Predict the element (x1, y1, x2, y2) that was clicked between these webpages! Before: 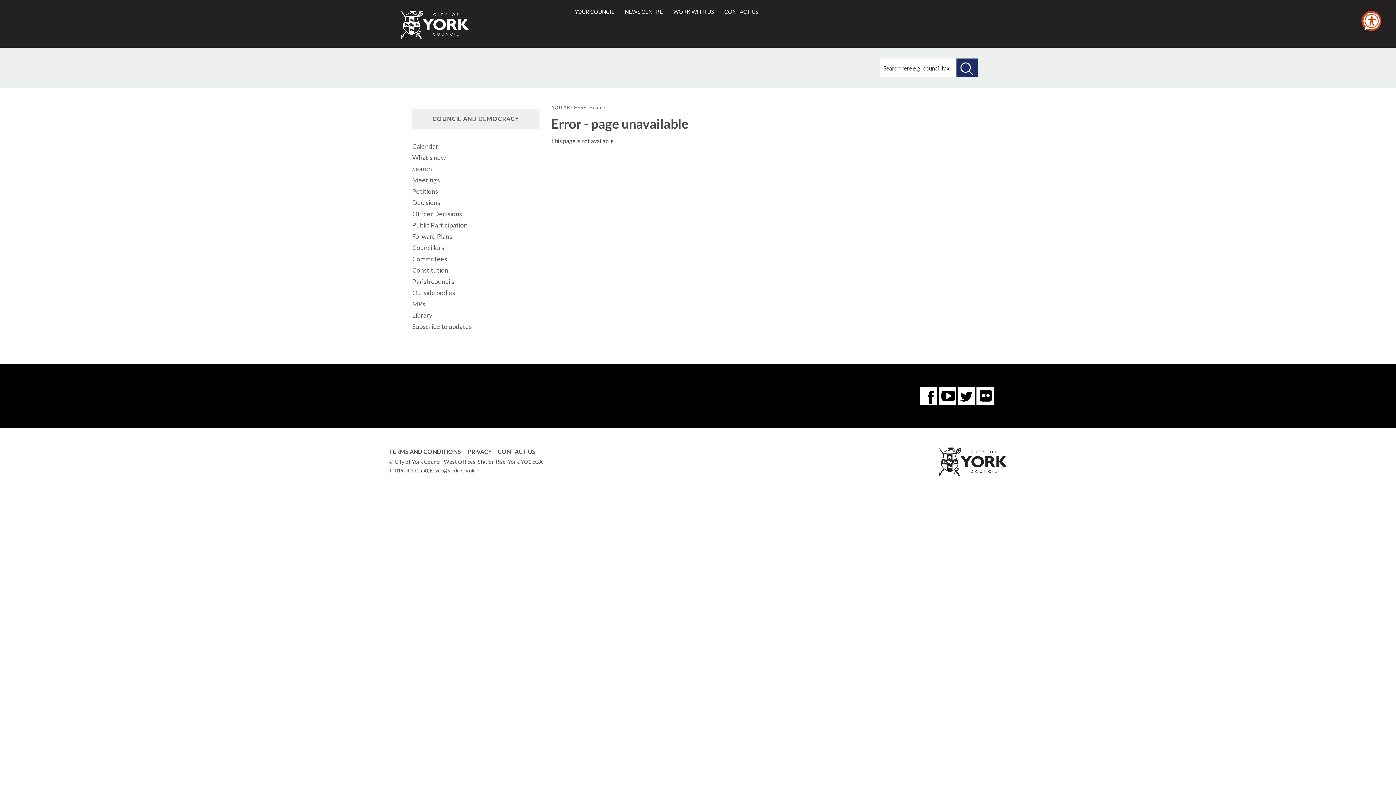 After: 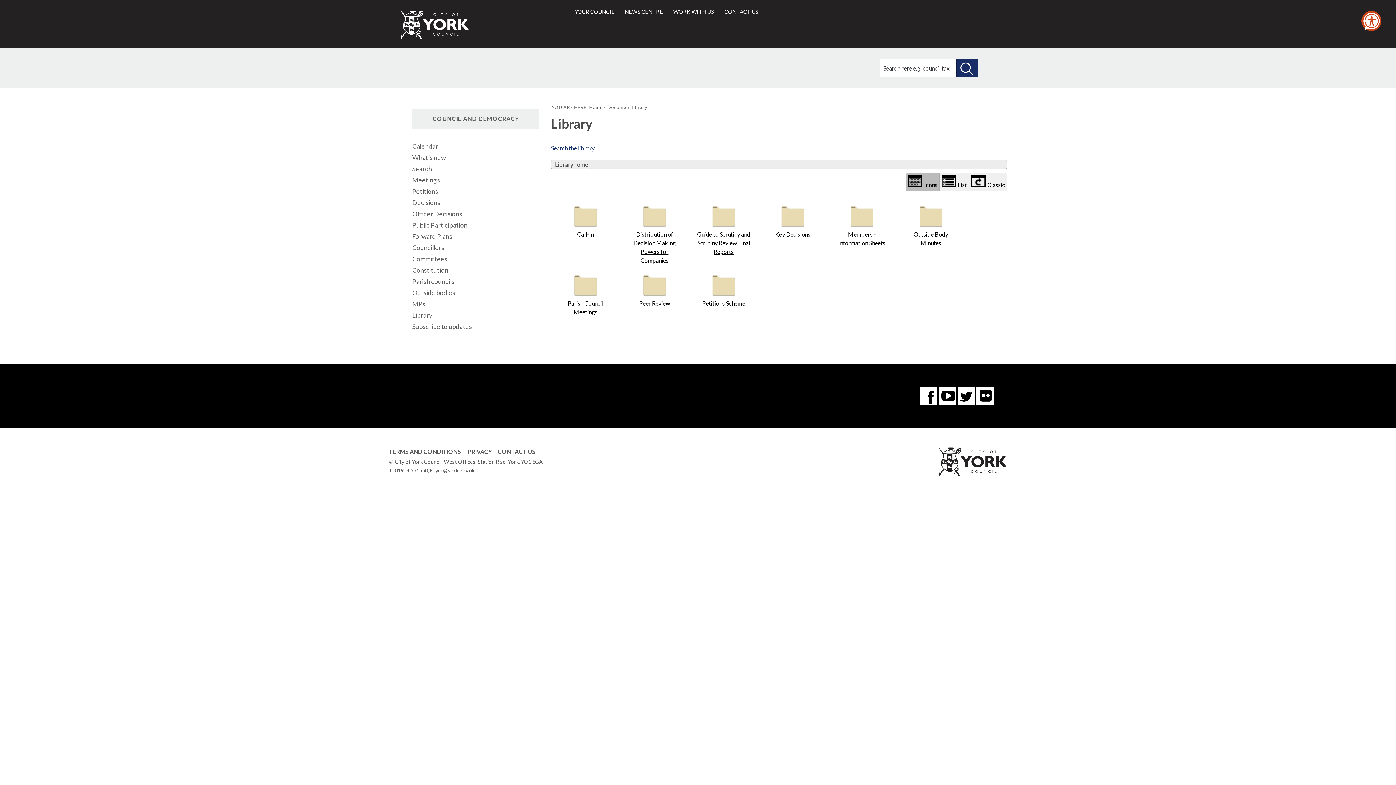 Action: bbox: (412, 309, 539, 321) label: Library